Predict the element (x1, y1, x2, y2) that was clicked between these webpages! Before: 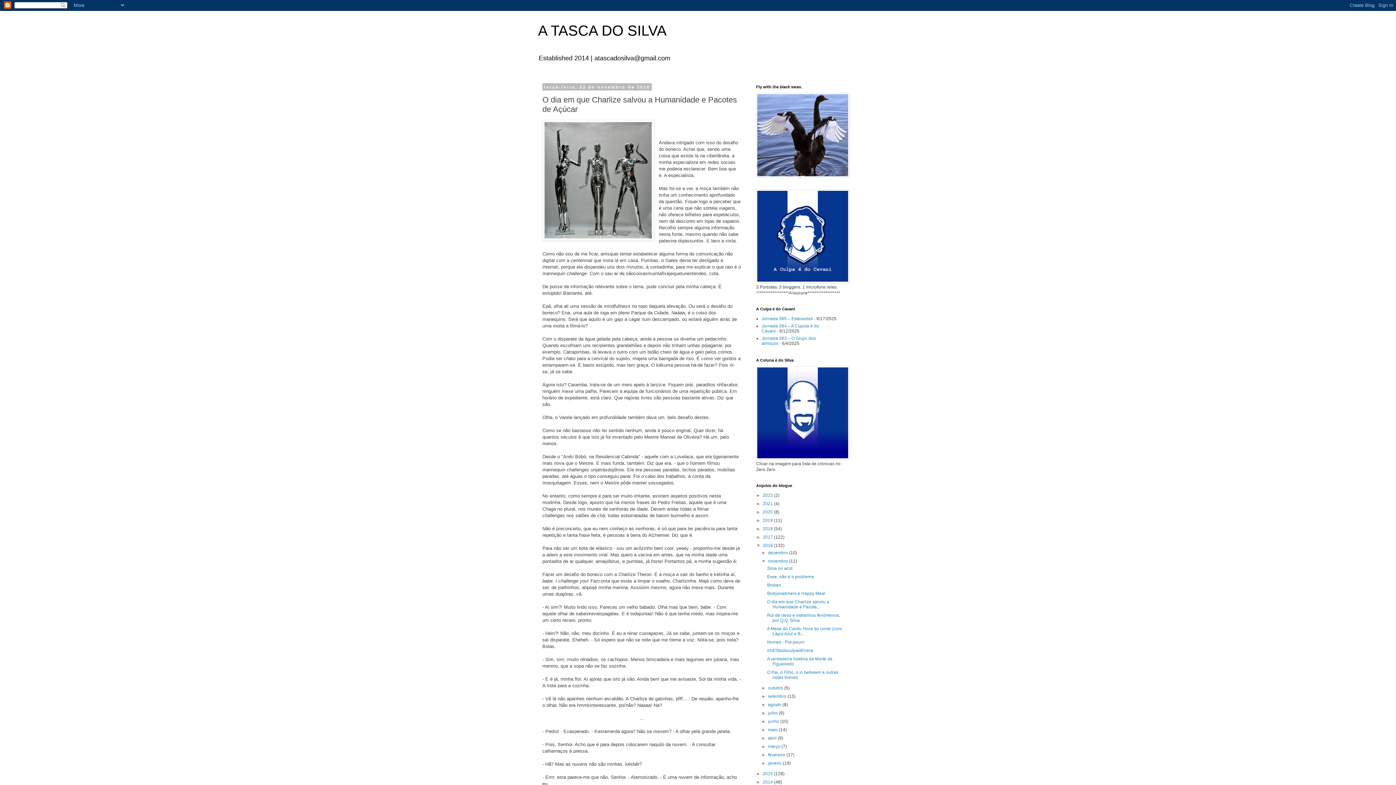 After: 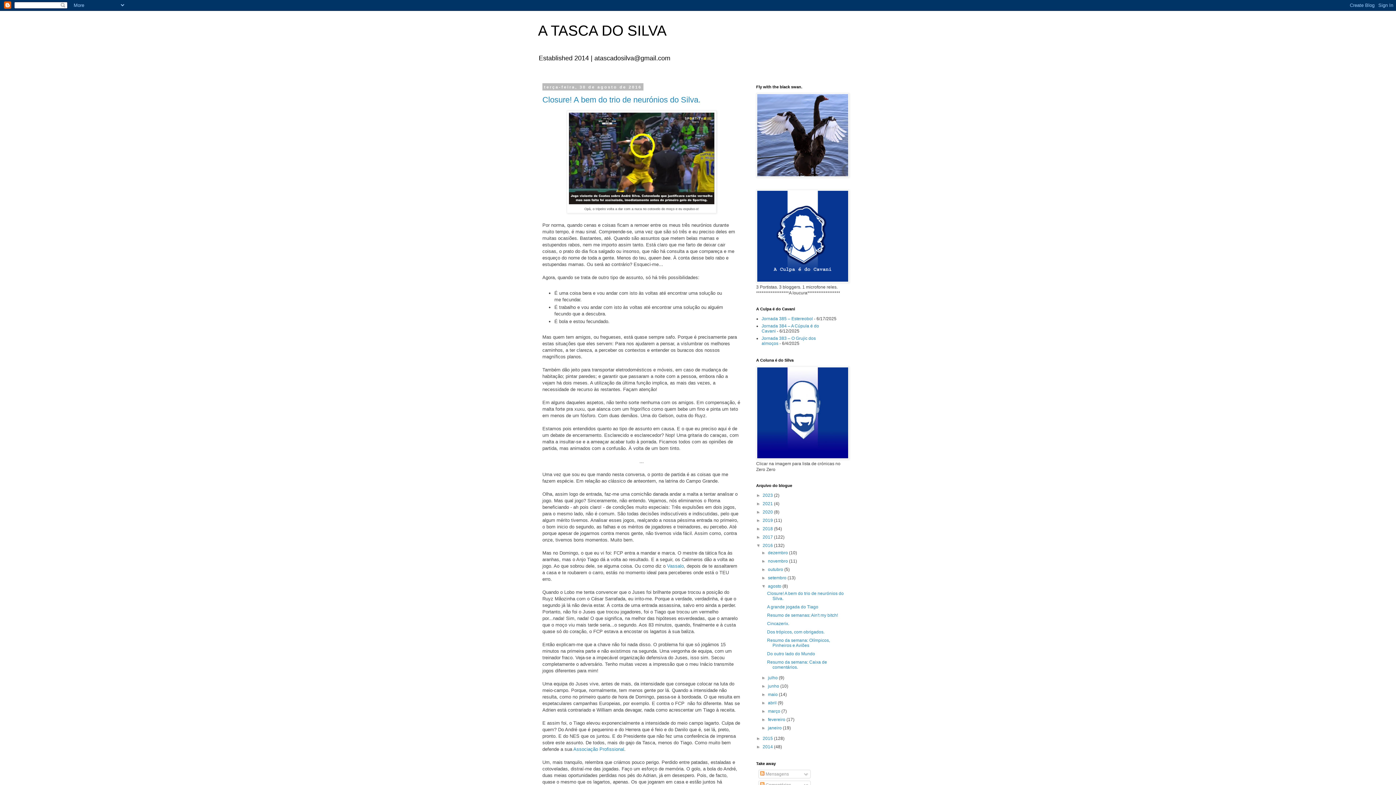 Action: label: agosto  bbox: (768, 702, 782, 707)